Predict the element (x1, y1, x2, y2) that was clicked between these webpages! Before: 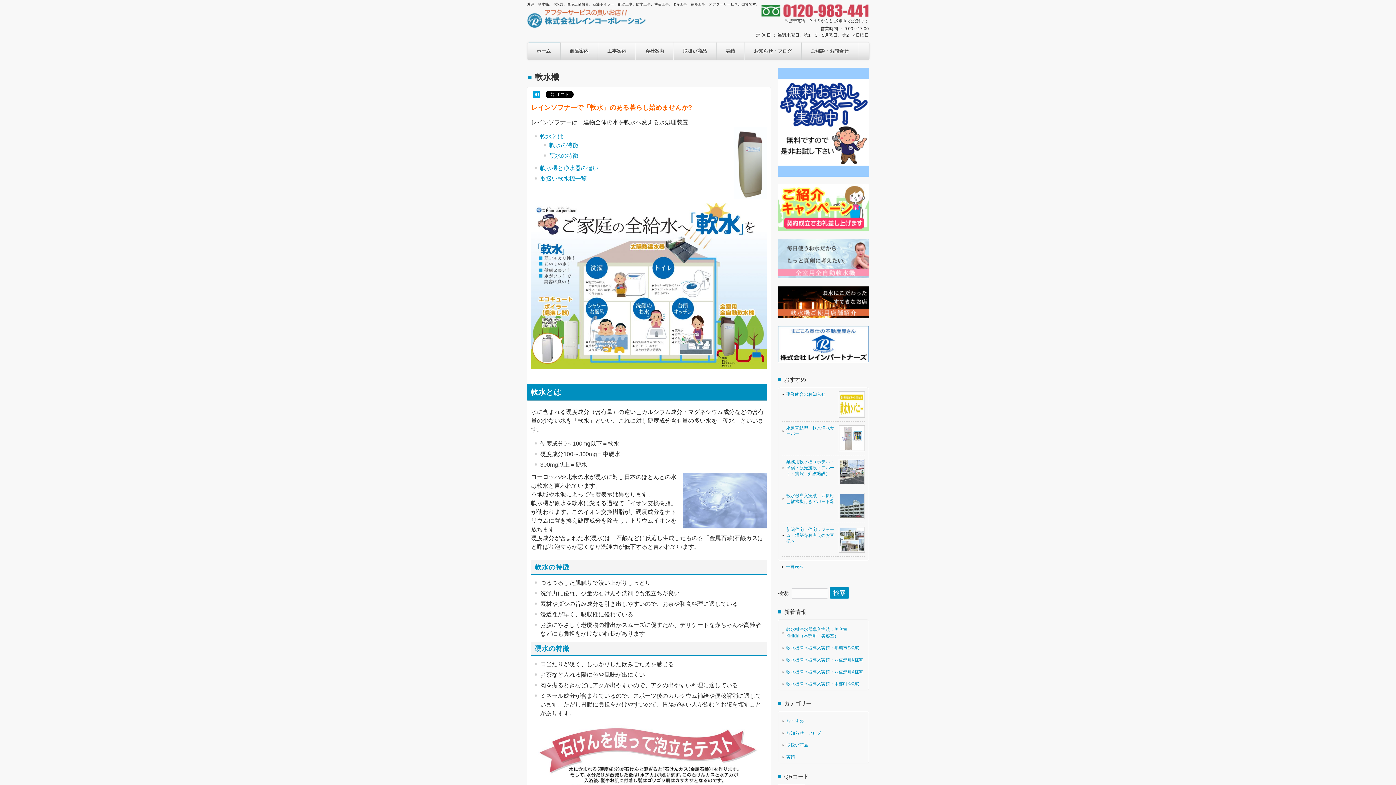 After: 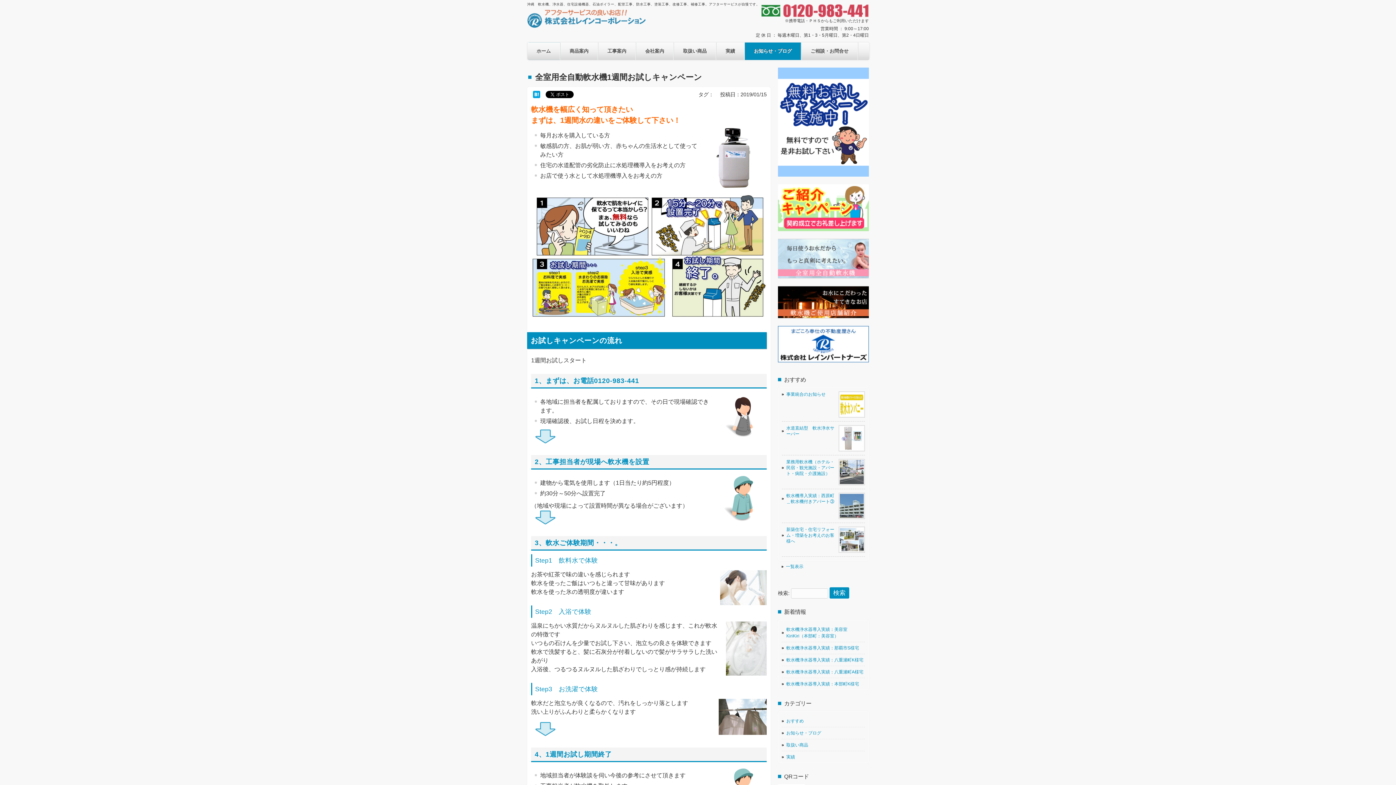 Action: bbox: (778, 178, 869, 183)